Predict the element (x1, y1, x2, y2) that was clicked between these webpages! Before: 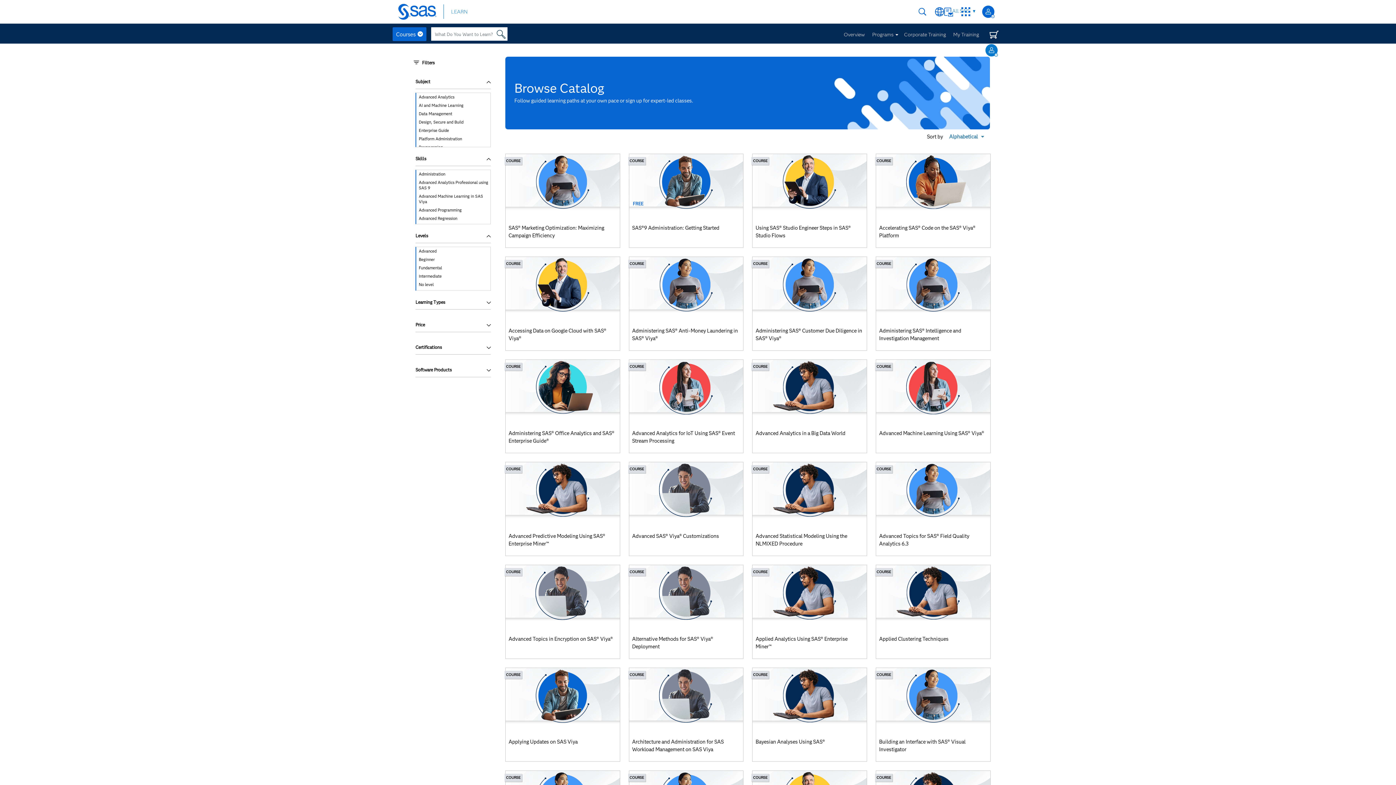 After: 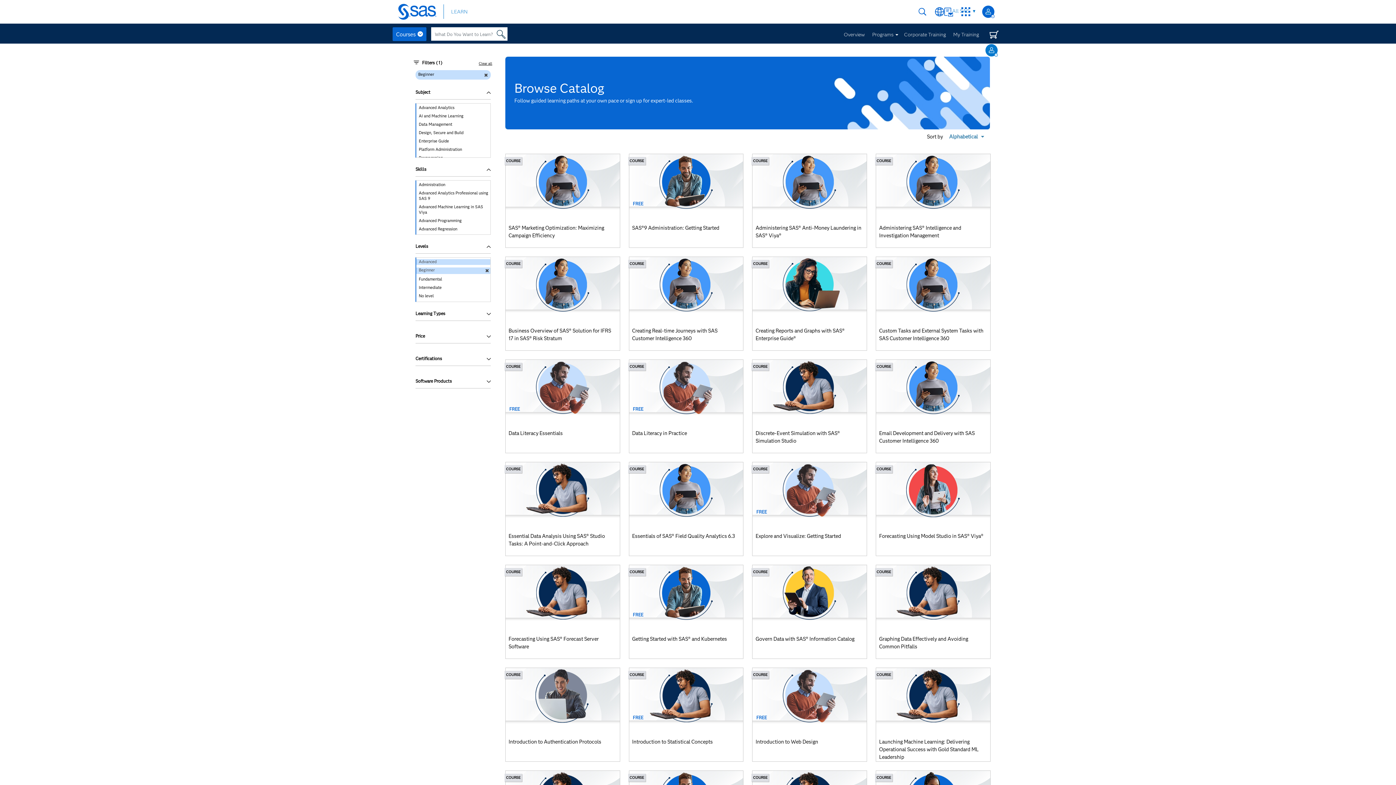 Action: label: Beginner bbox: (416, 257, 490, 262)